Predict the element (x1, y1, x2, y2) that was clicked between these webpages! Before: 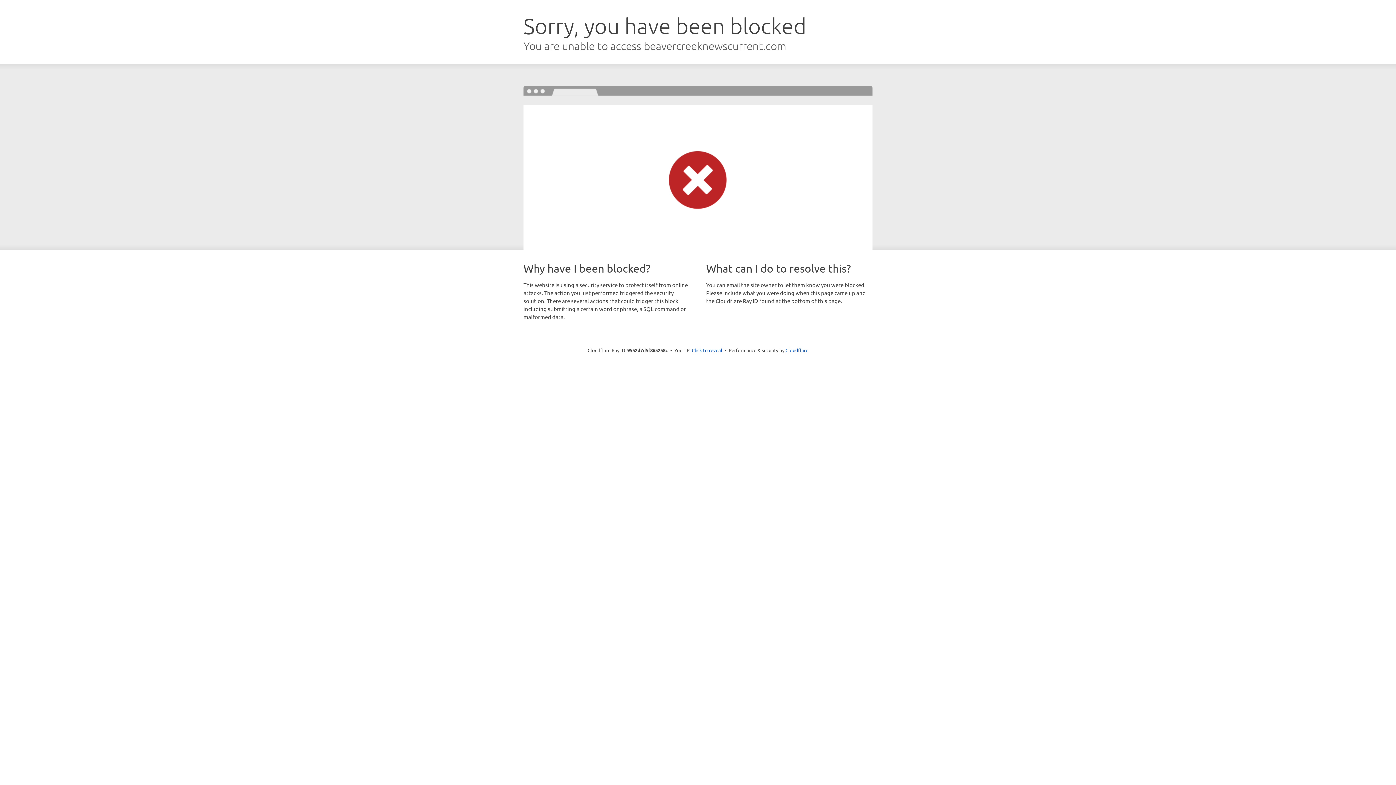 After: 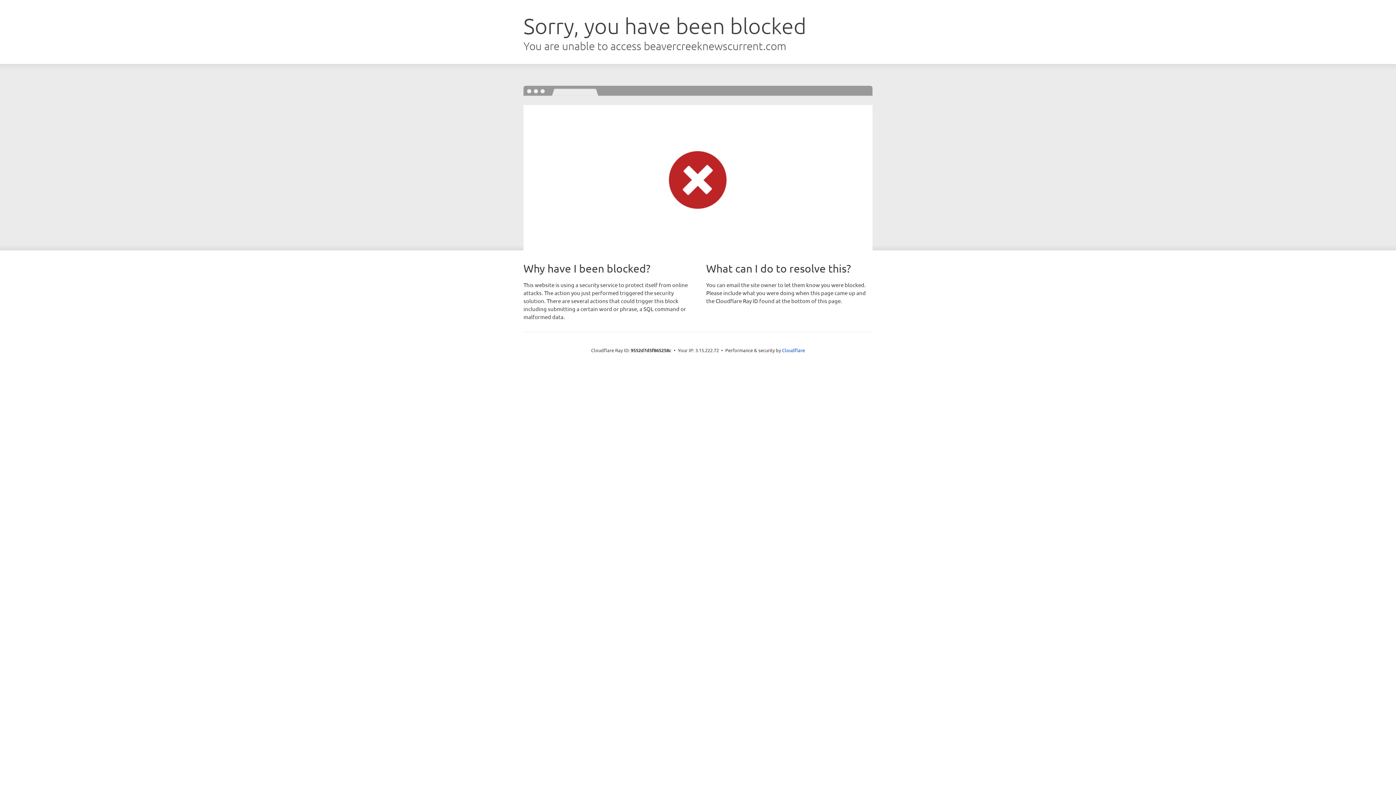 Action: label: Click to reveal bbox: (692, 346, 722, 353)